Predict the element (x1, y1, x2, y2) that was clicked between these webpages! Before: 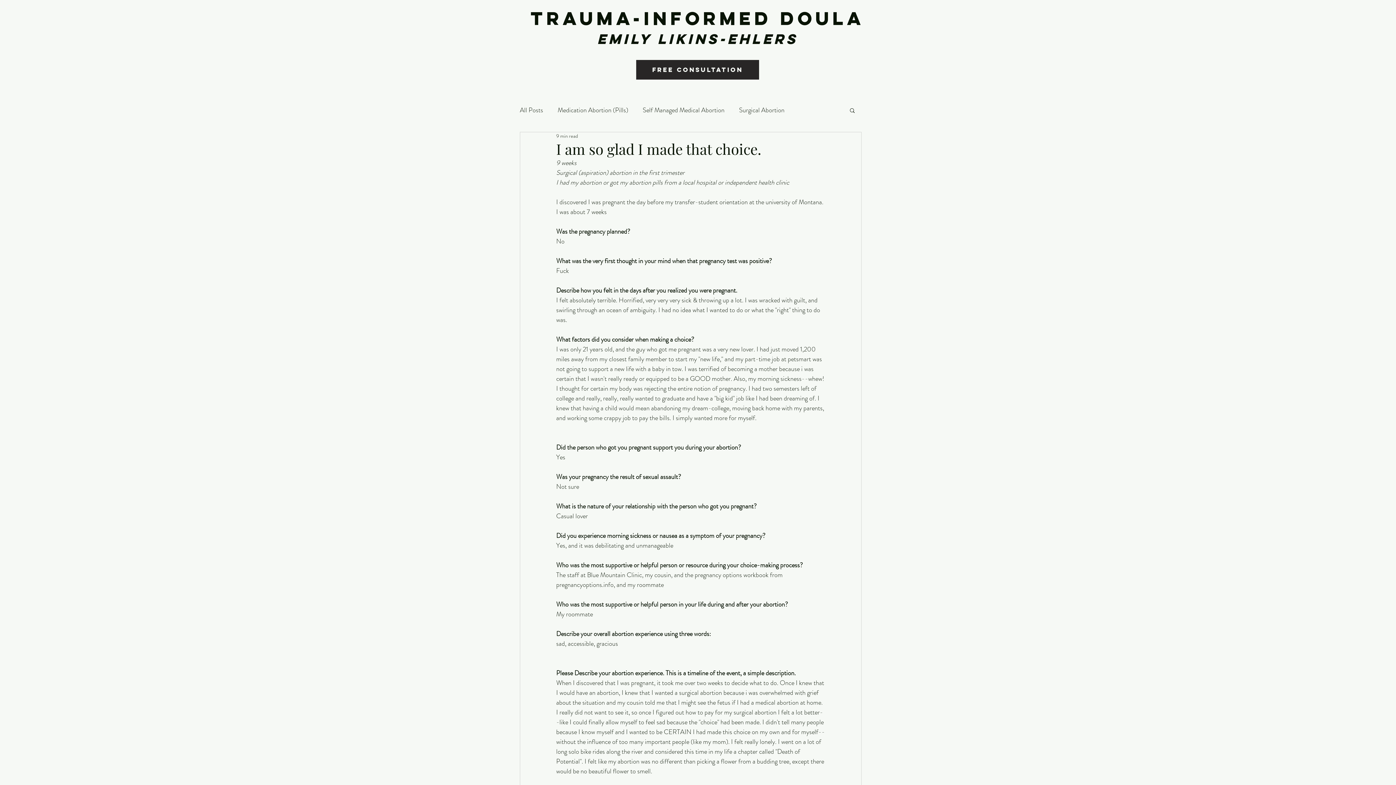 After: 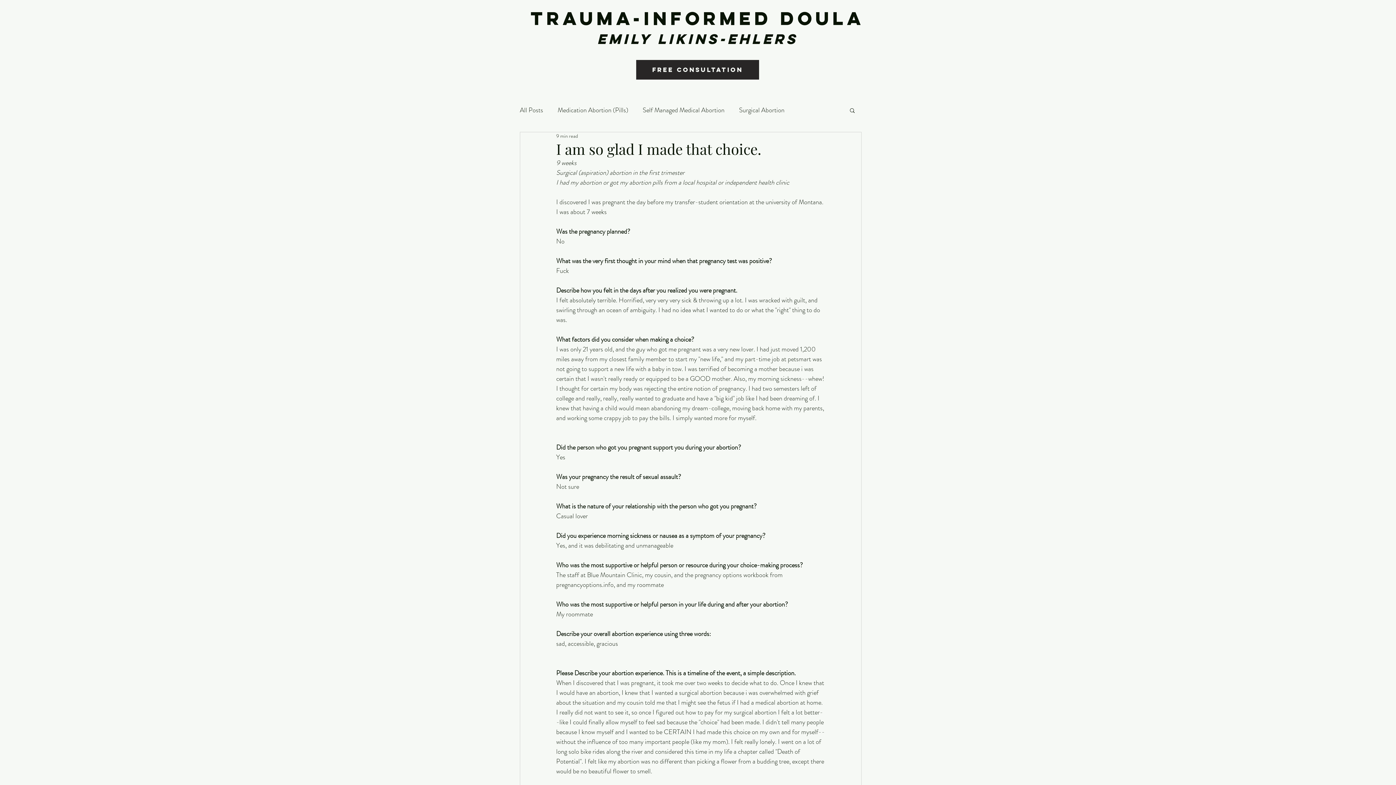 Action: label: Search bbox: (849, 107, 856, 113)